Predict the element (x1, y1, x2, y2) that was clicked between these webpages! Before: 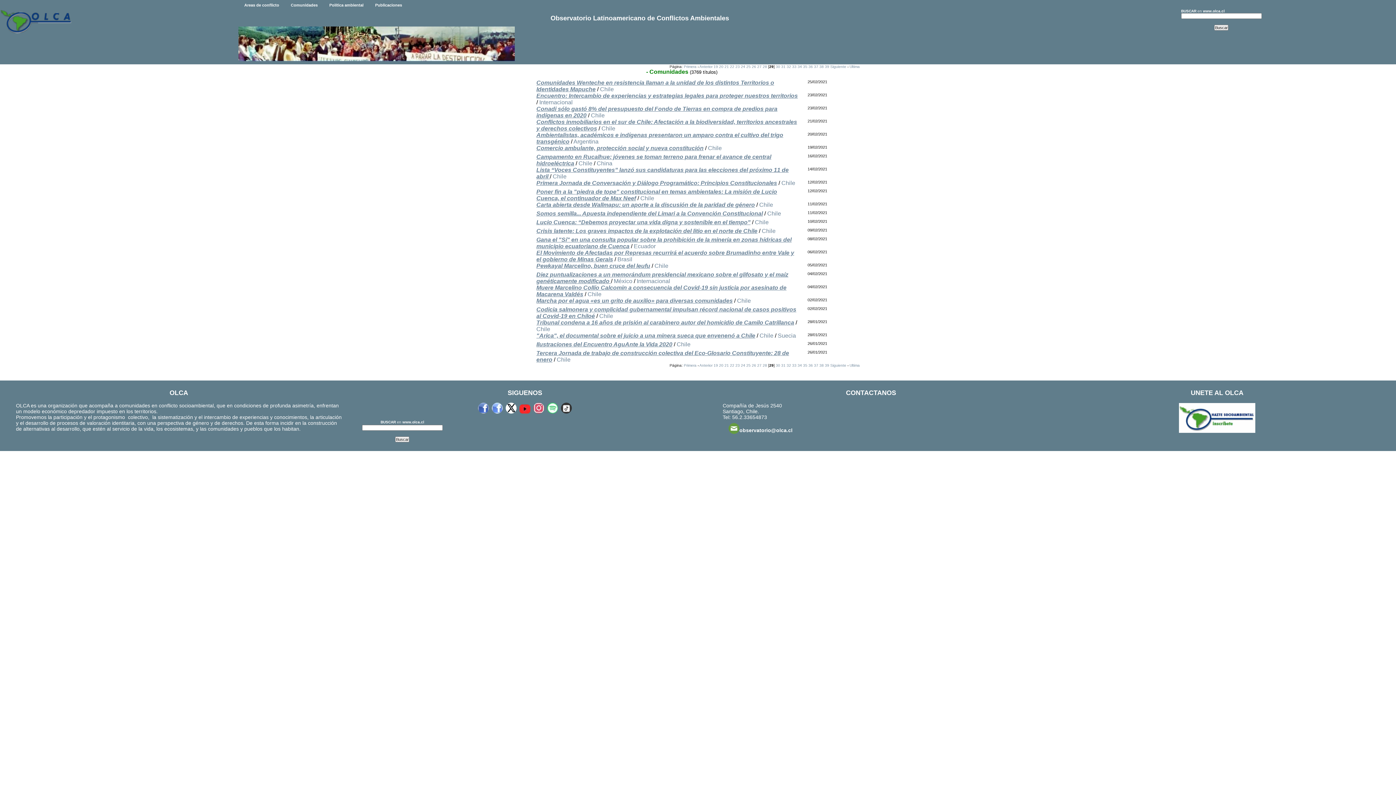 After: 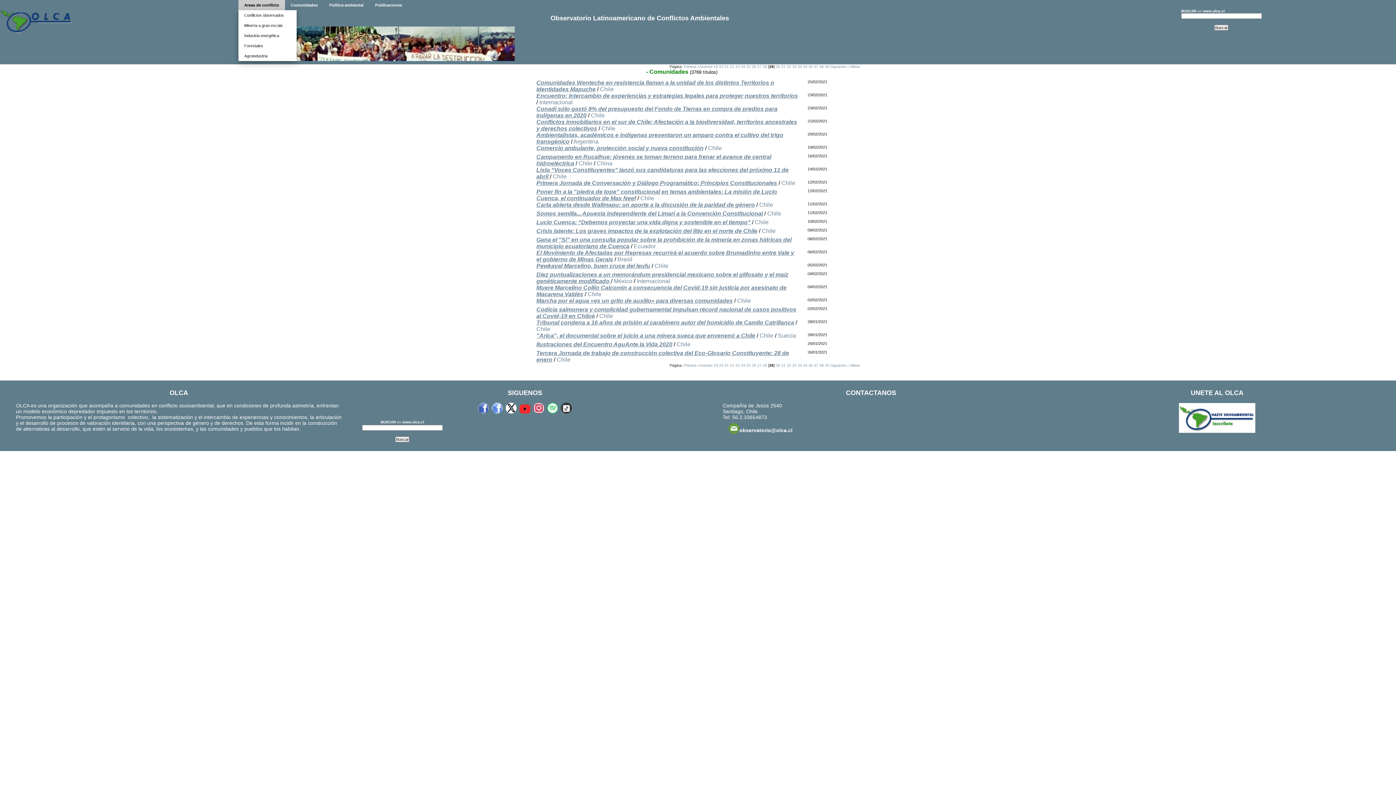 Action: bbox: (238, 0, 285, 10) label: Areas de conflicto